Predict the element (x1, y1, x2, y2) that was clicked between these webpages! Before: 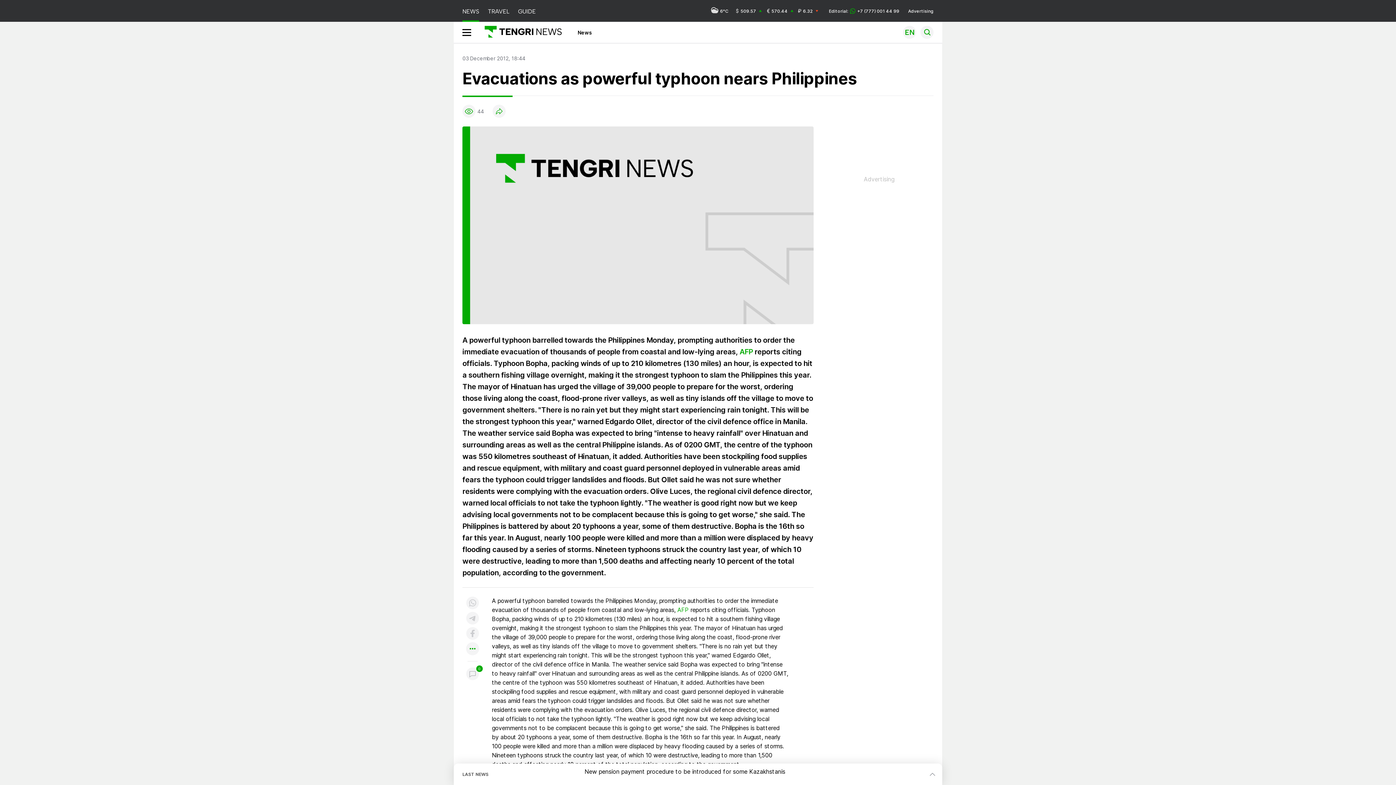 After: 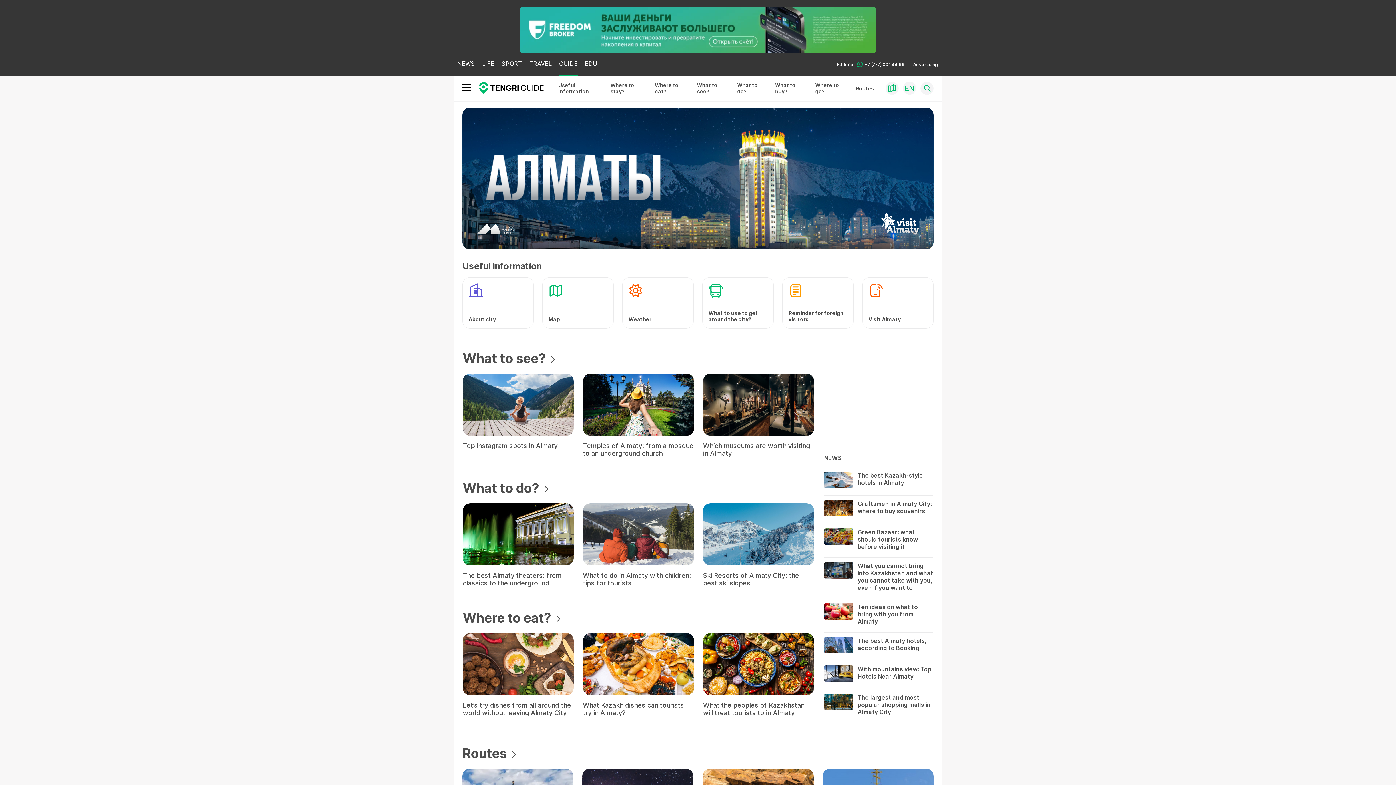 Action: label: GUIDE bbox: (518, 0, 536, 21)